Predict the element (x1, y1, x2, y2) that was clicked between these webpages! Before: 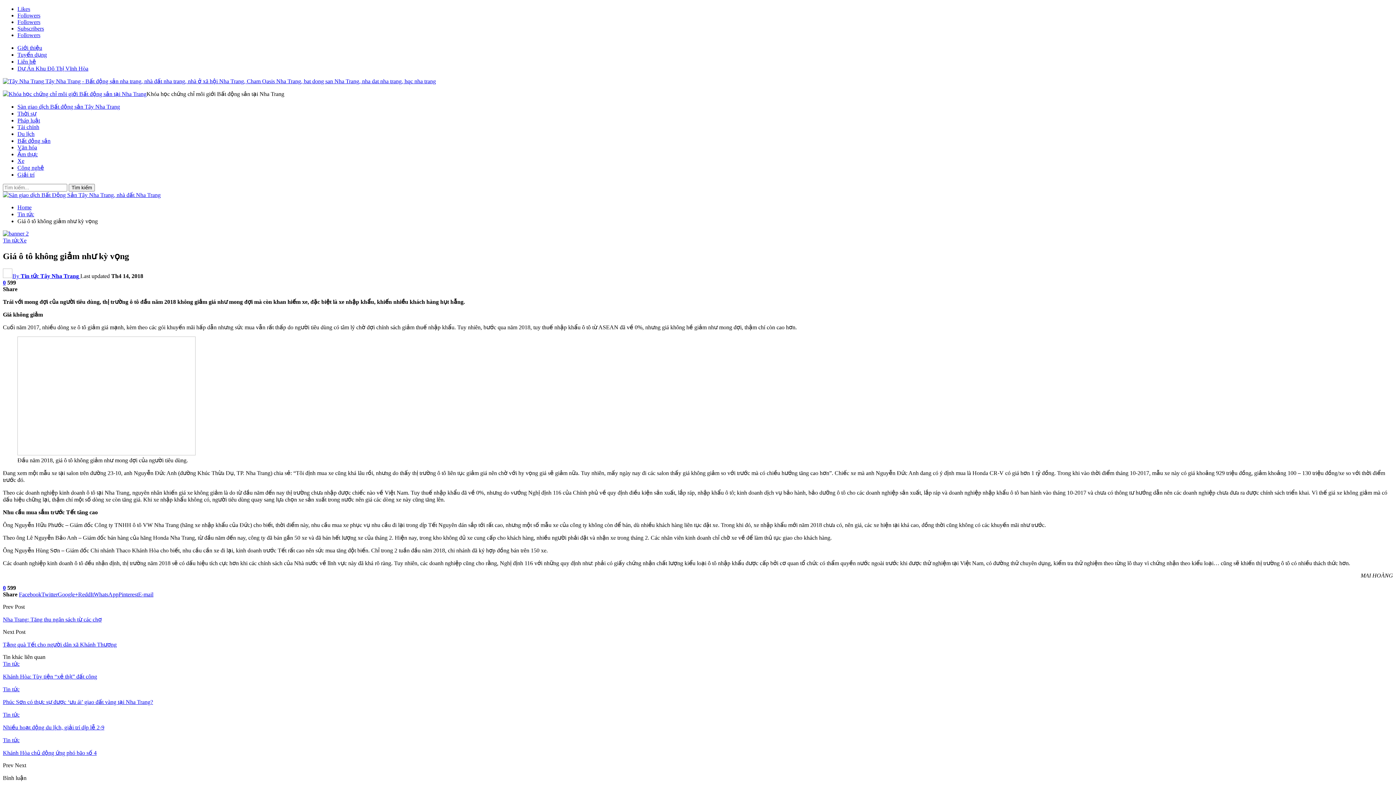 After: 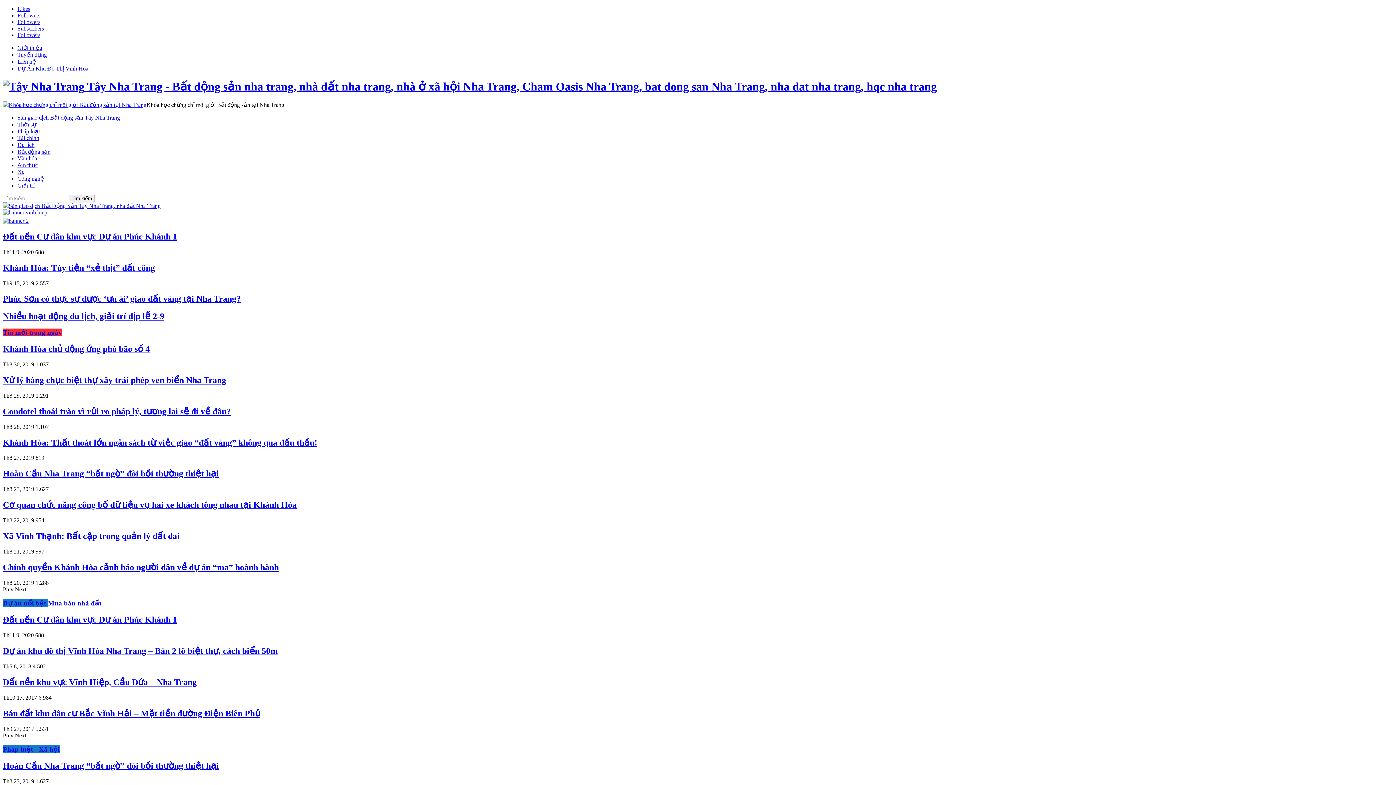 Action: label: Home bbox: (17, 204, 31, 210)